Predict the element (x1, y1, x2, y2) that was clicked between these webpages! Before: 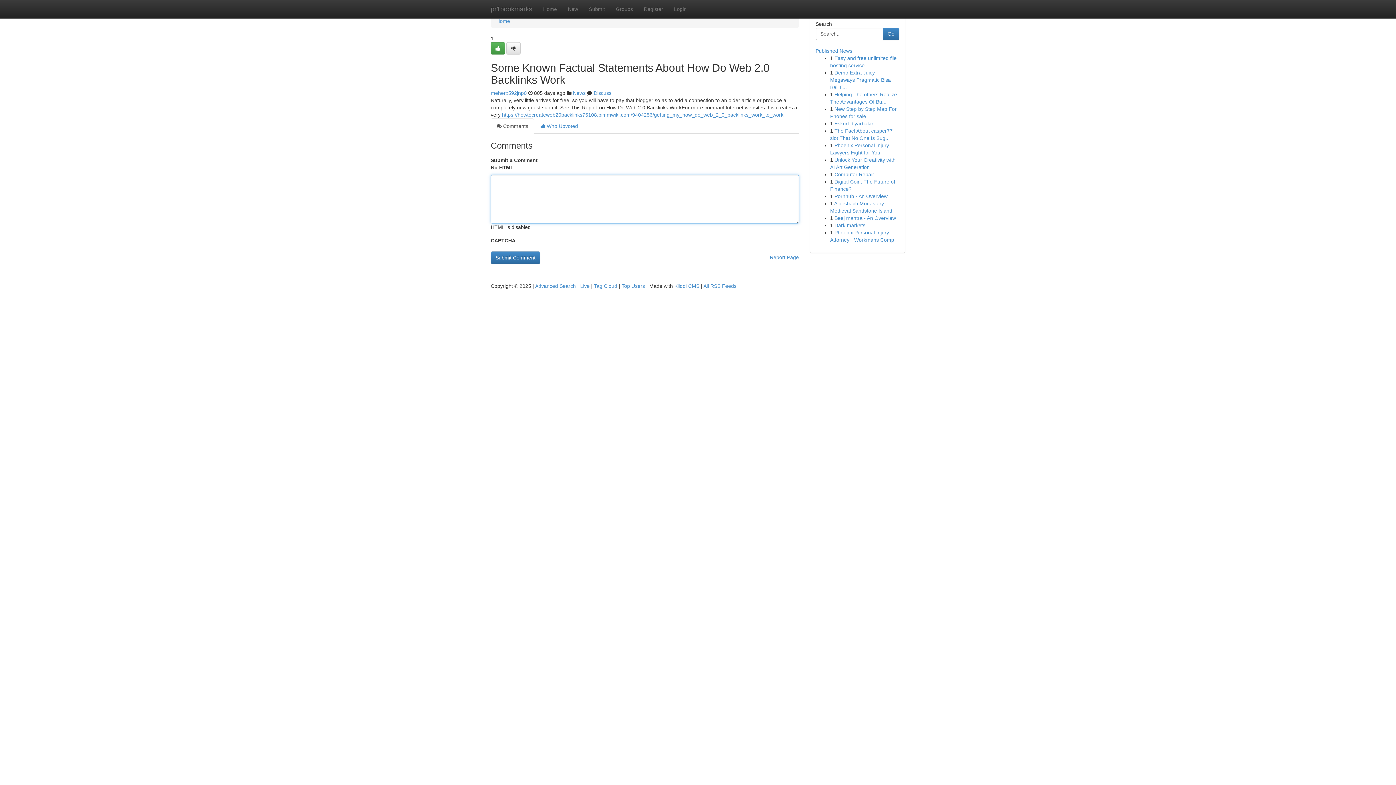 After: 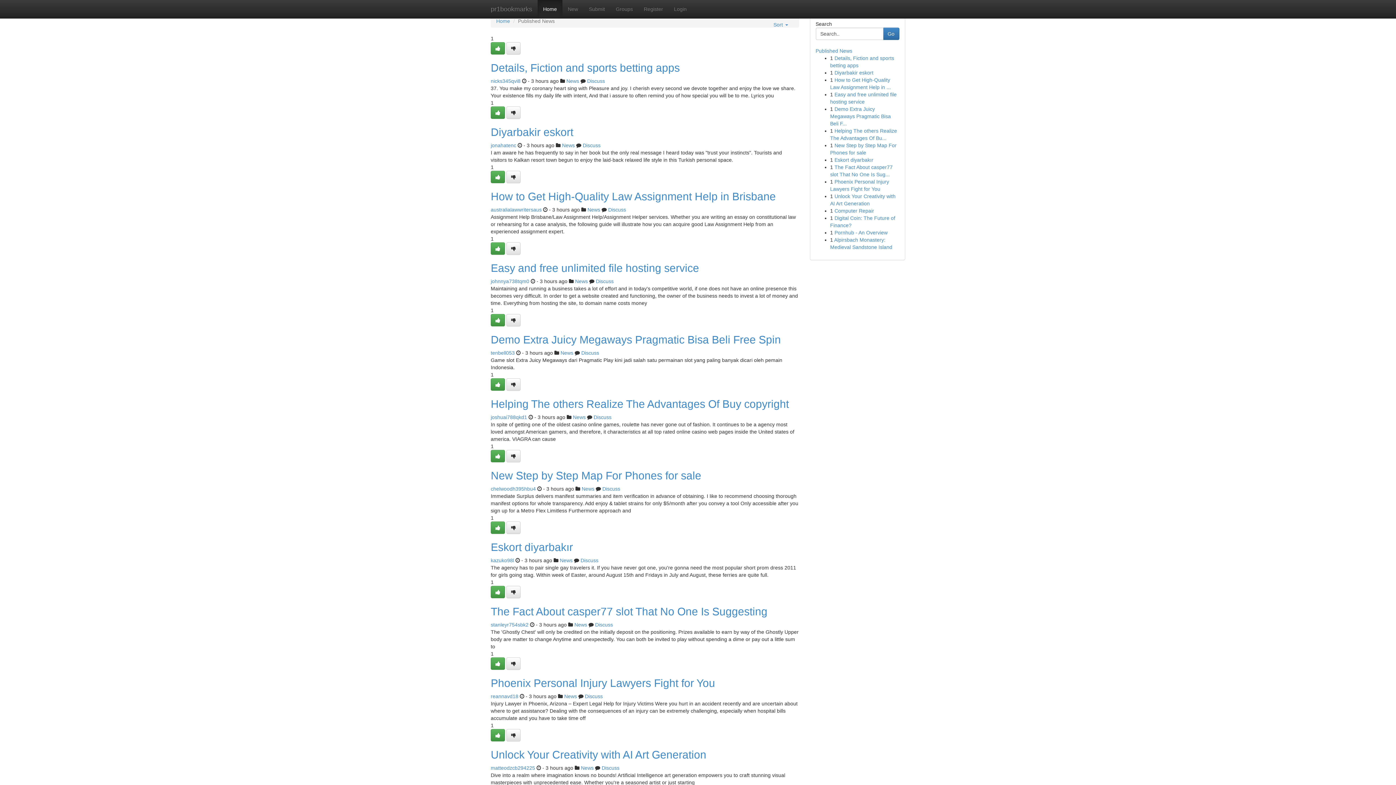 Action: label: Live bbox: (580, 283, 589, 289)